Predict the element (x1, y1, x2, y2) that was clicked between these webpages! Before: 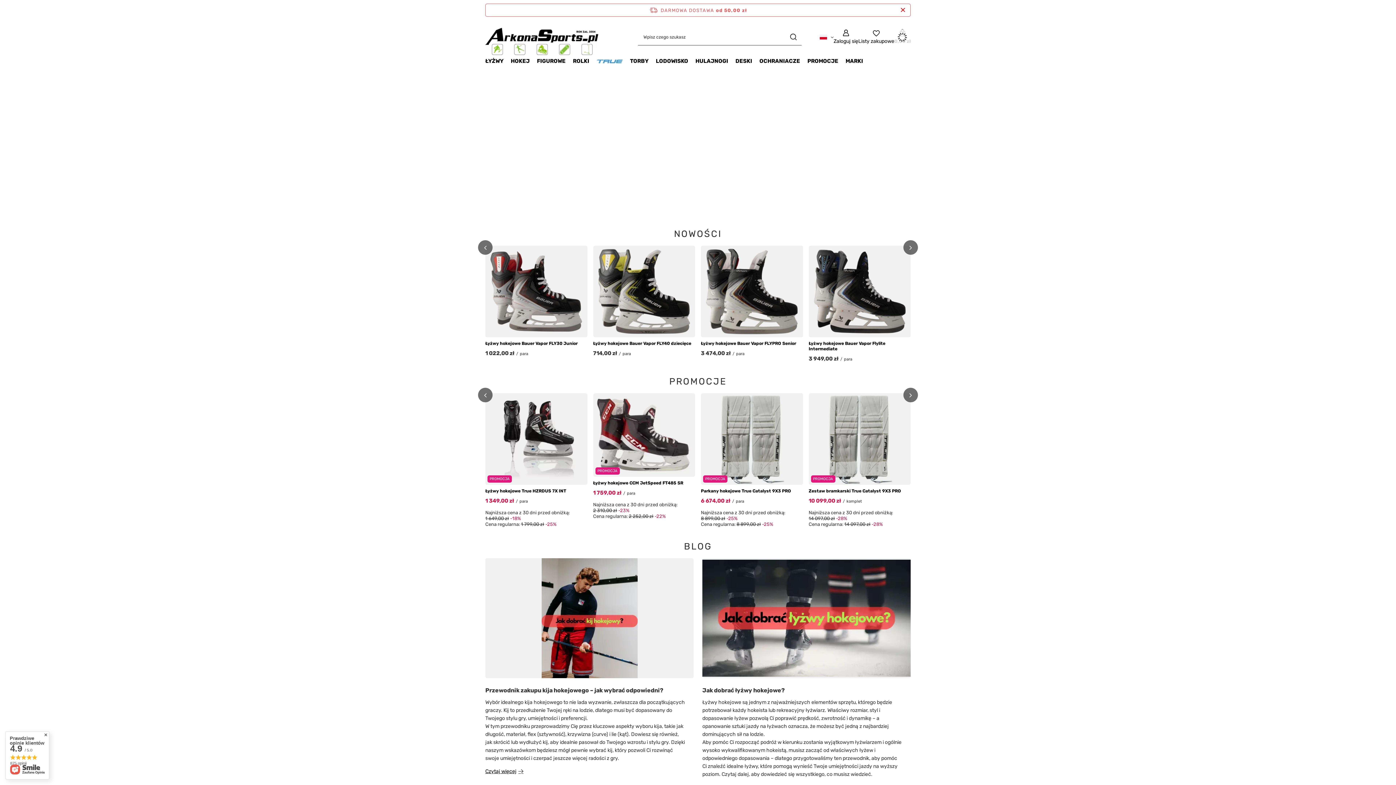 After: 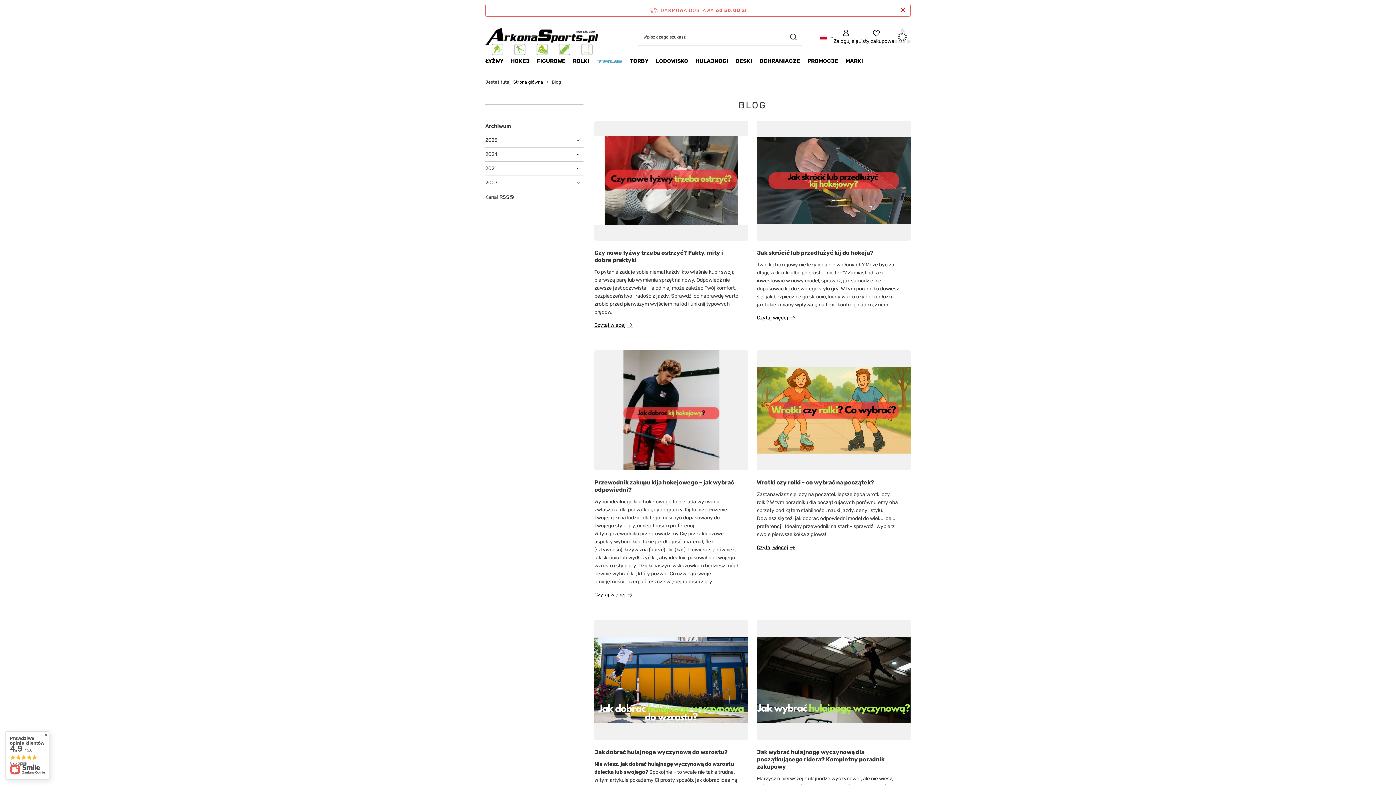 Action: label: BLOG bbox: (684, 542, 712, 551)